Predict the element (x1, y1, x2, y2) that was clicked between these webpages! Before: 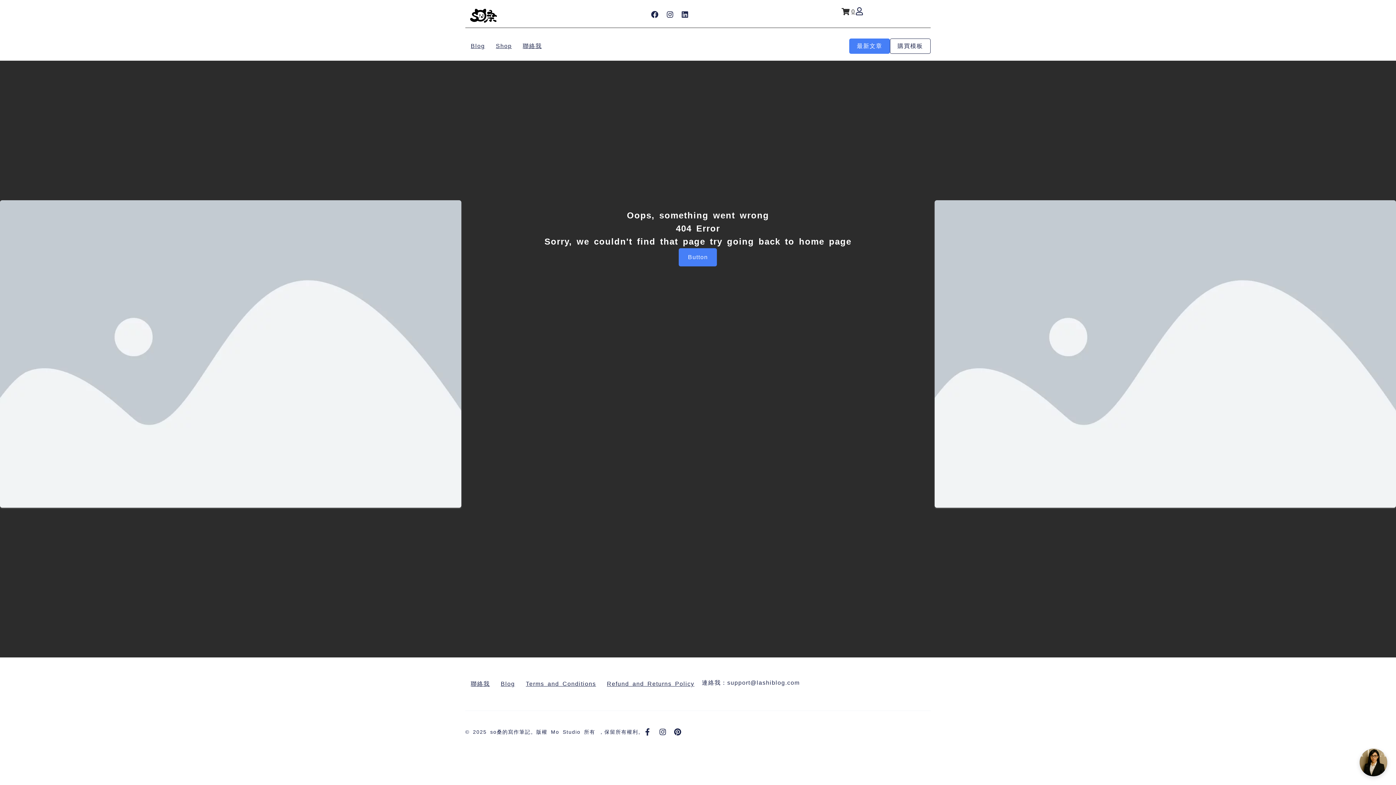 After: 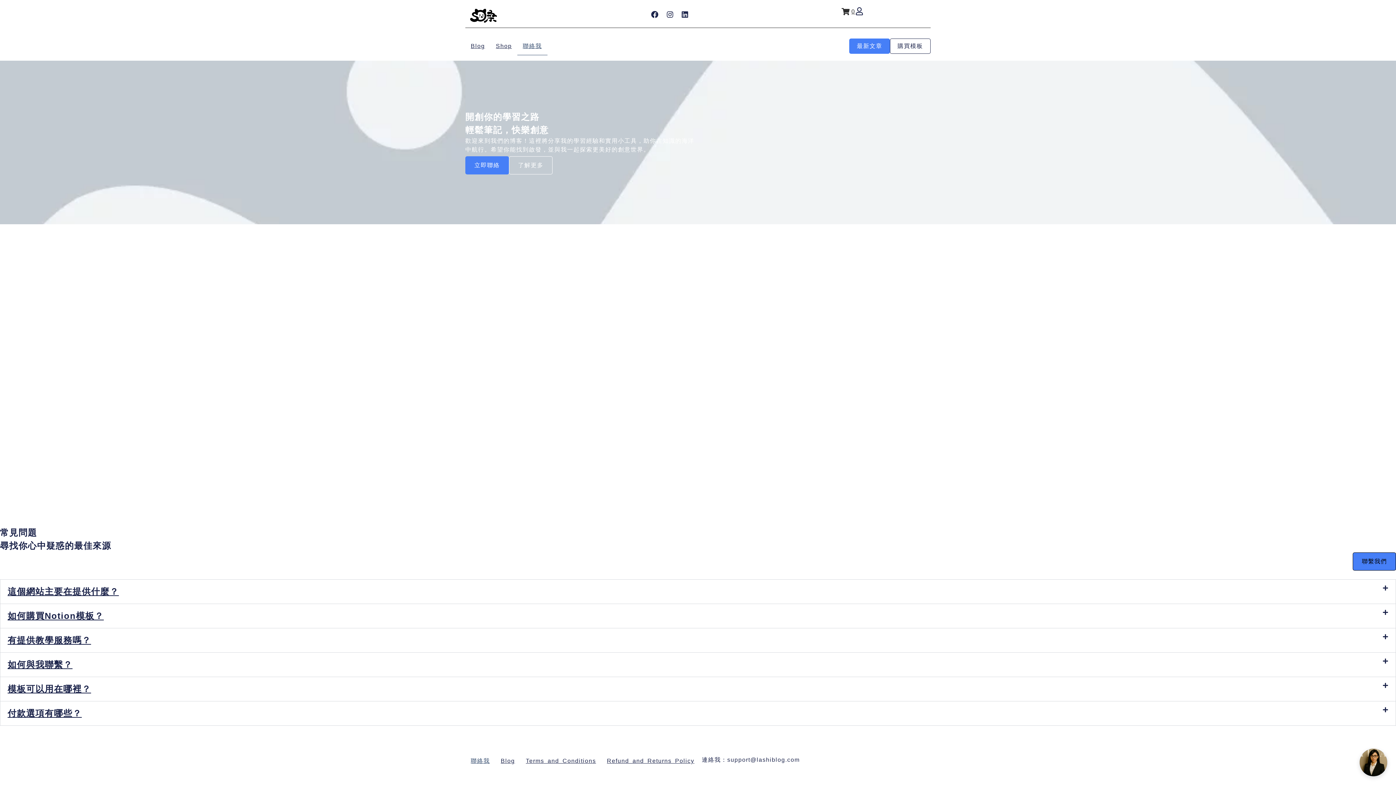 Action: label: 聯絡我 bbox: (465, 675, 495, 693)